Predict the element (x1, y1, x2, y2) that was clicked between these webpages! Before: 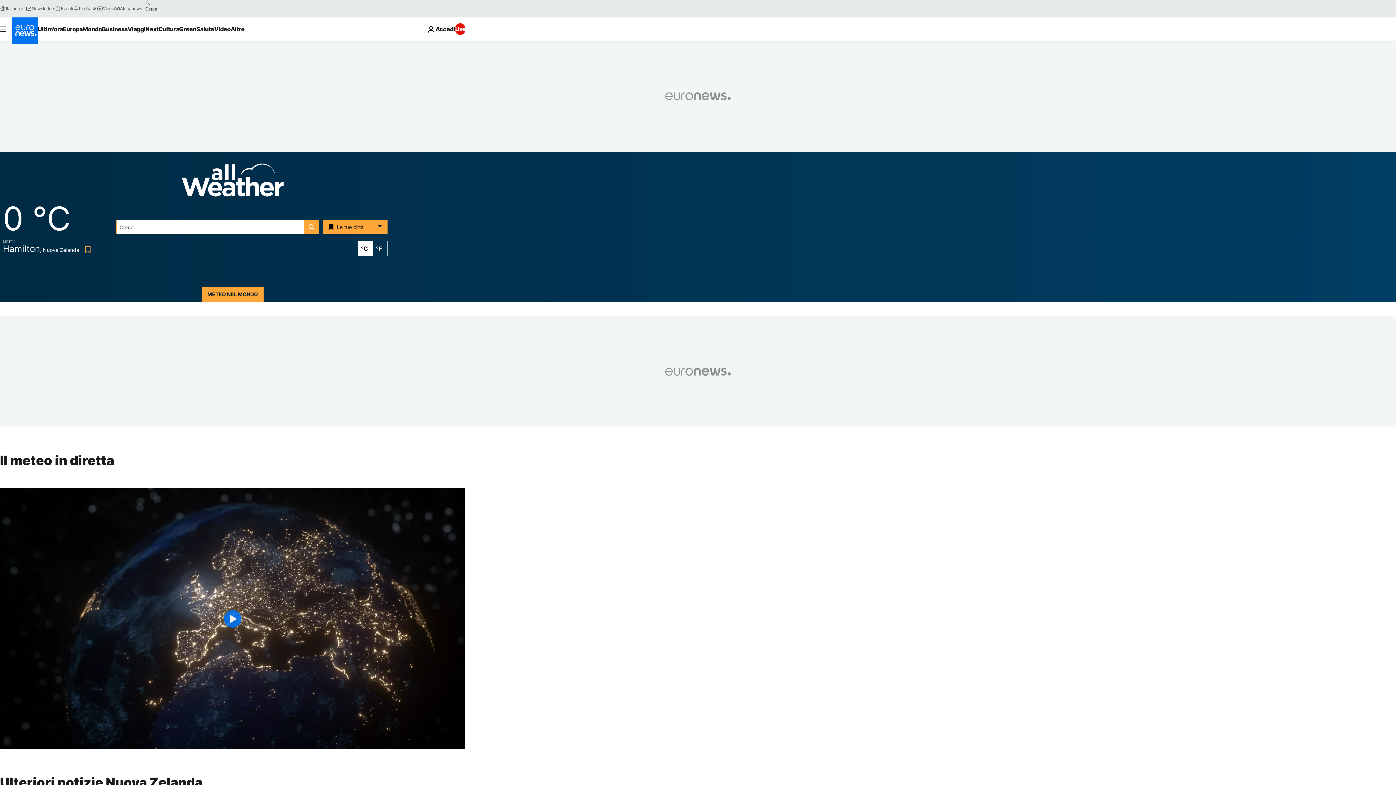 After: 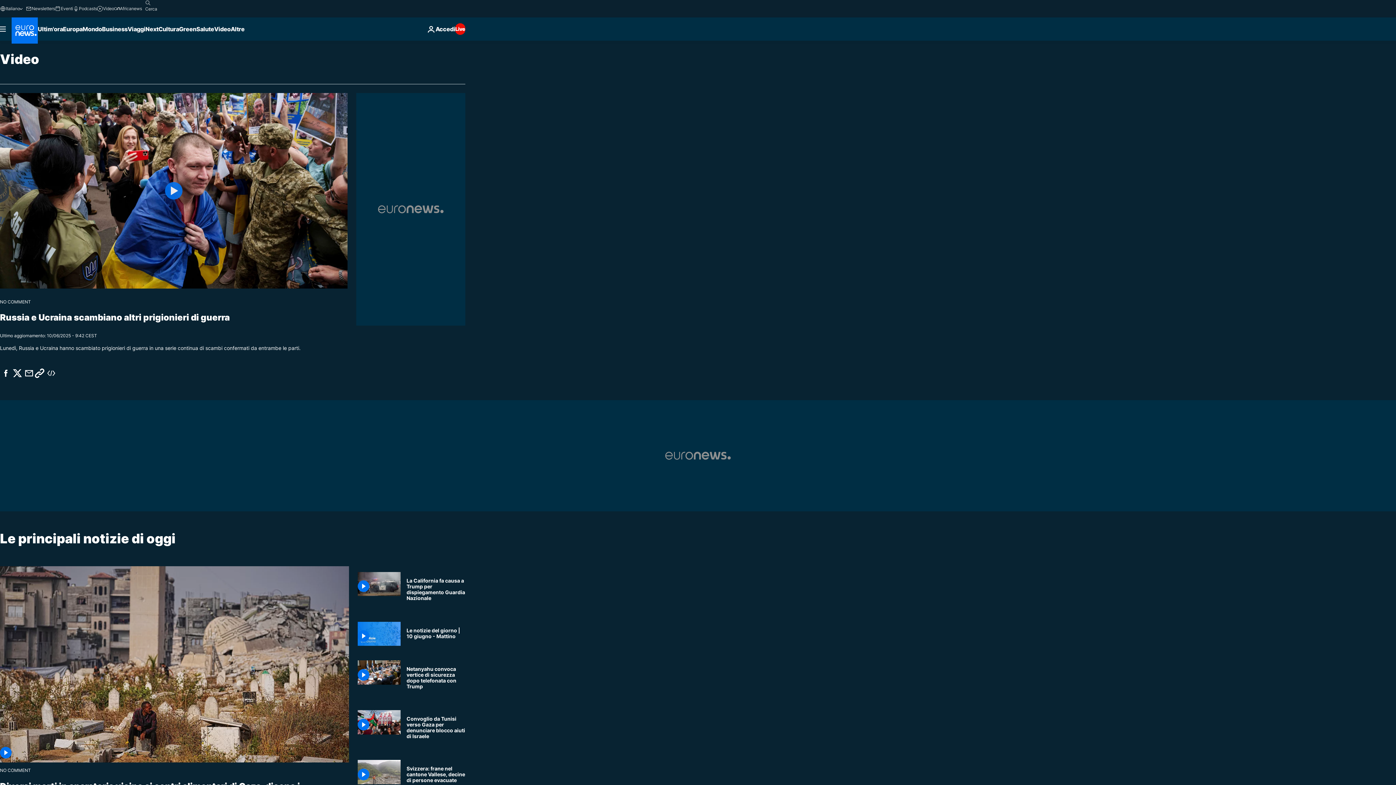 Action: label: Read more about Video bbox: (214, 17, 230, 40)